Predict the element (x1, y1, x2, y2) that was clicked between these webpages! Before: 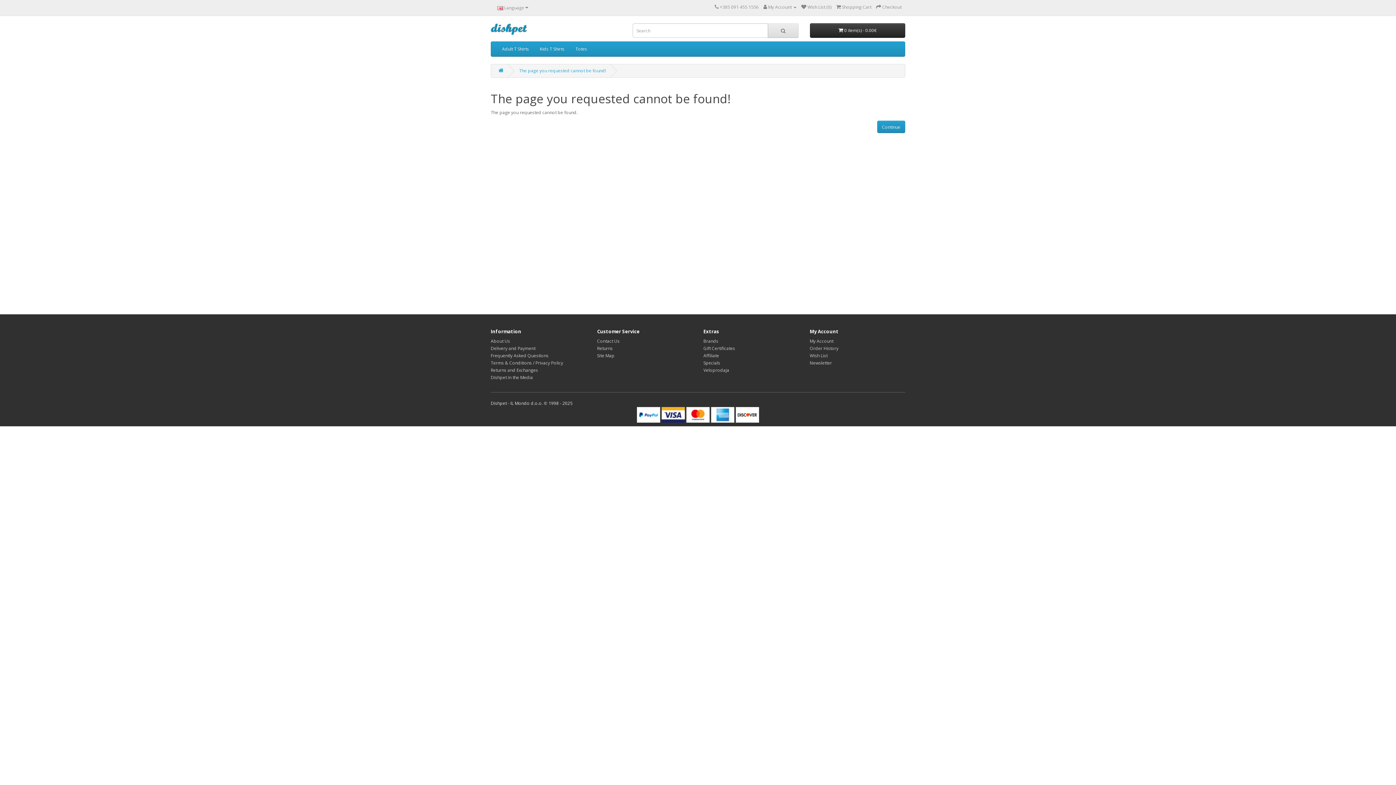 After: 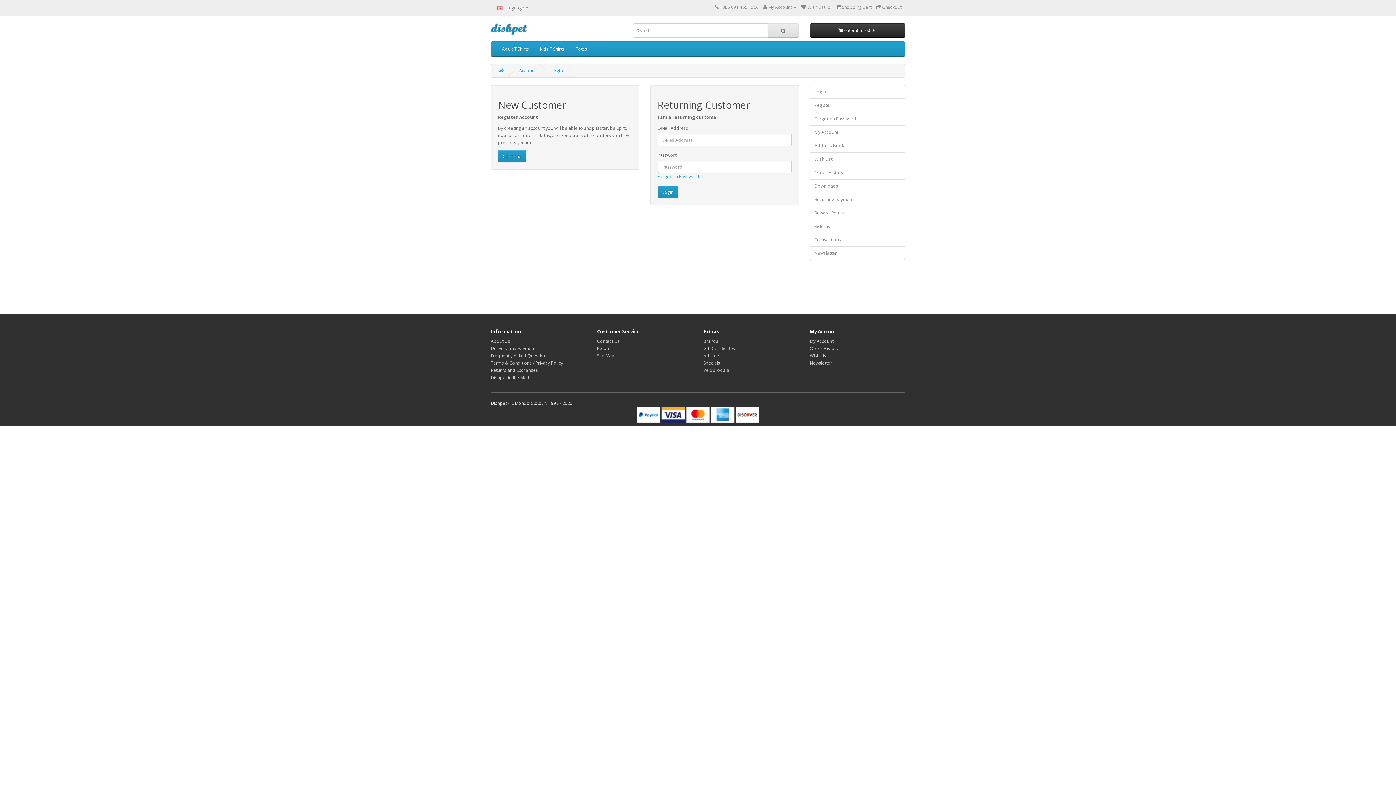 Action: label: Order History bbox: (810, 345, 838, 351)